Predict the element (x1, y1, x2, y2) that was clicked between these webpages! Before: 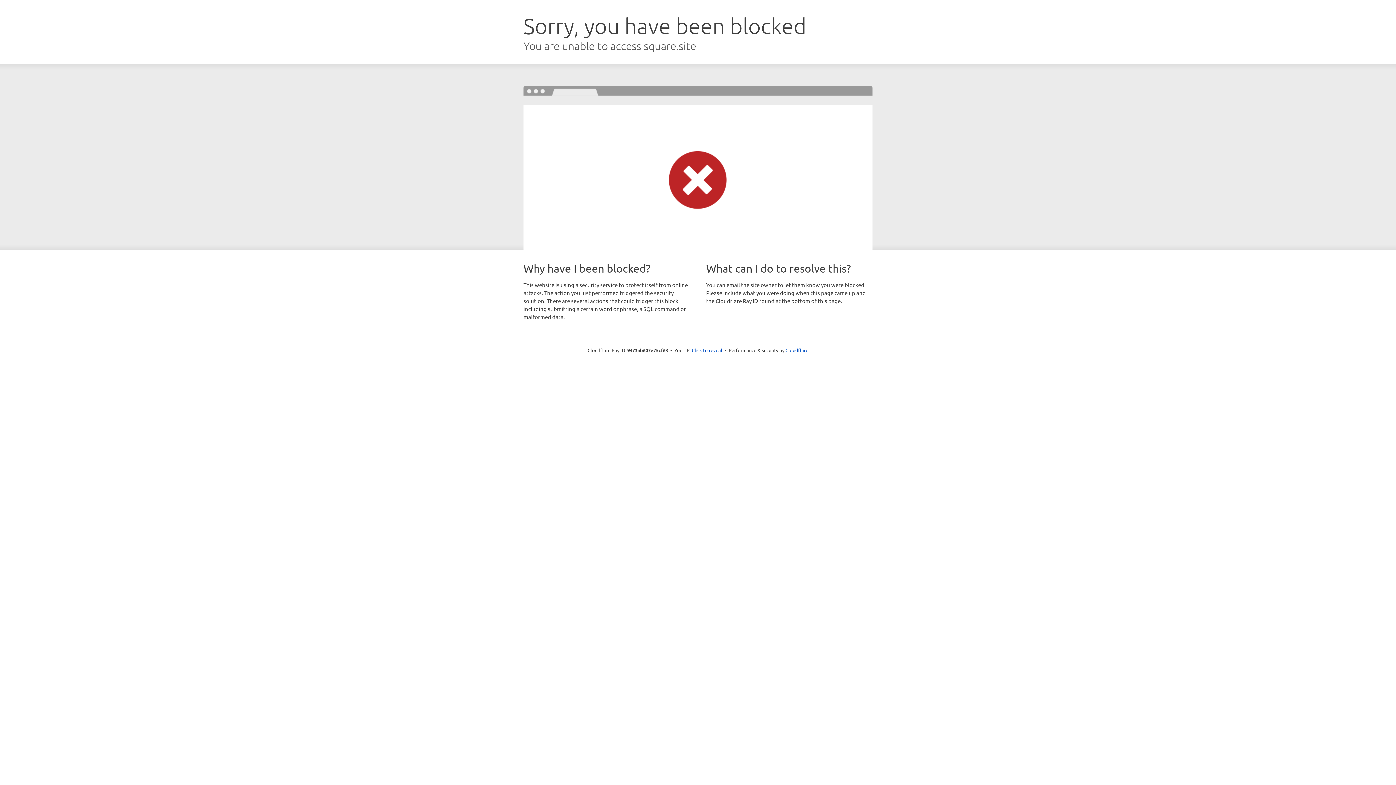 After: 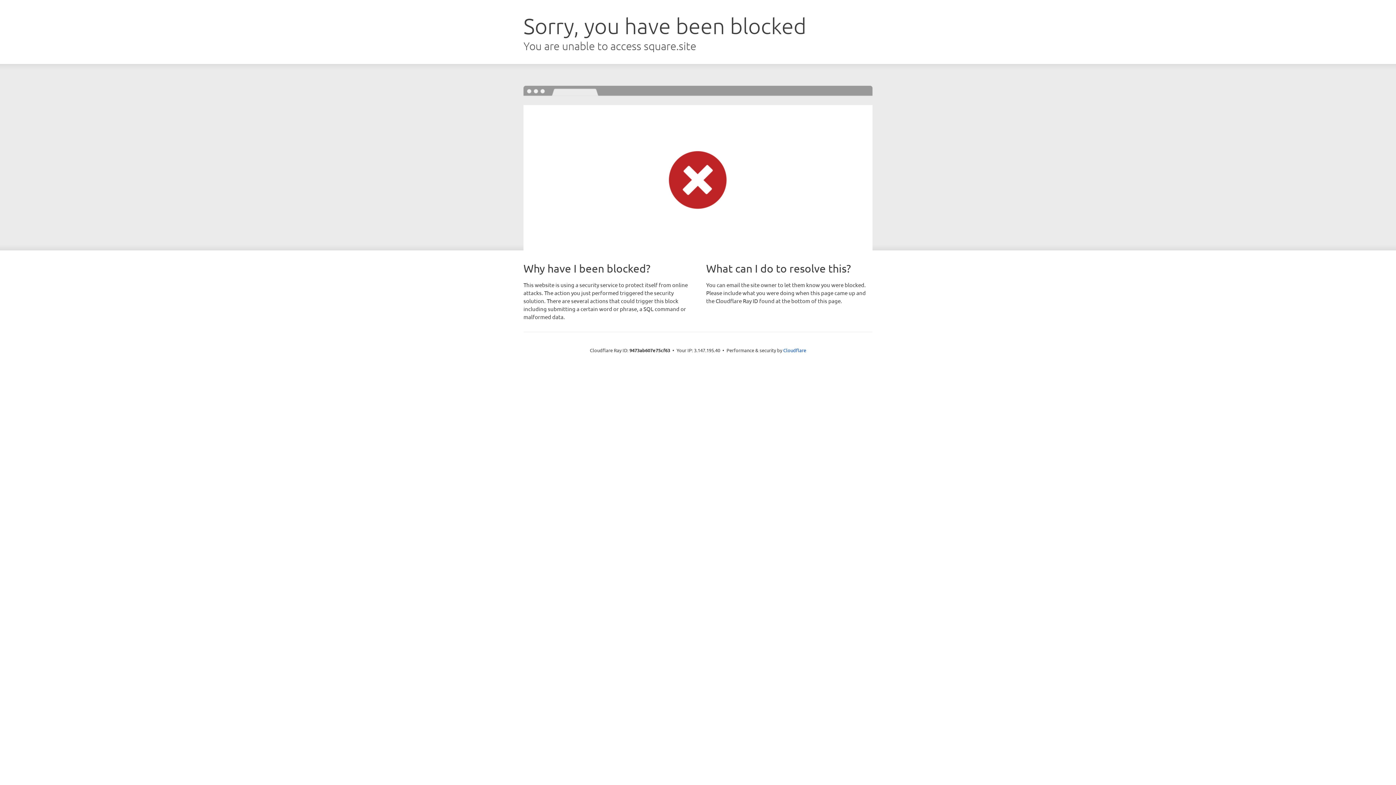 Action: bbox: (692, 346, 722, 353) label: Click to reveal